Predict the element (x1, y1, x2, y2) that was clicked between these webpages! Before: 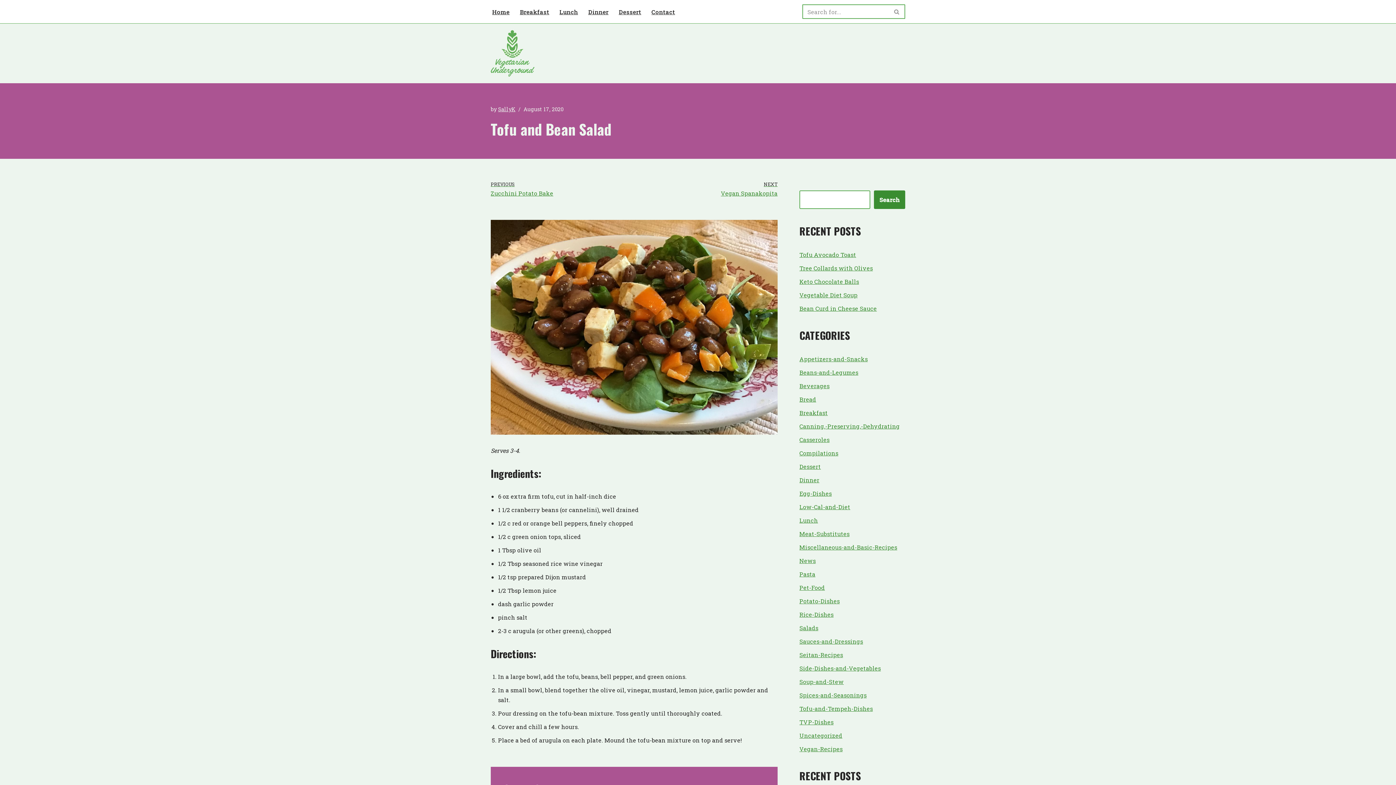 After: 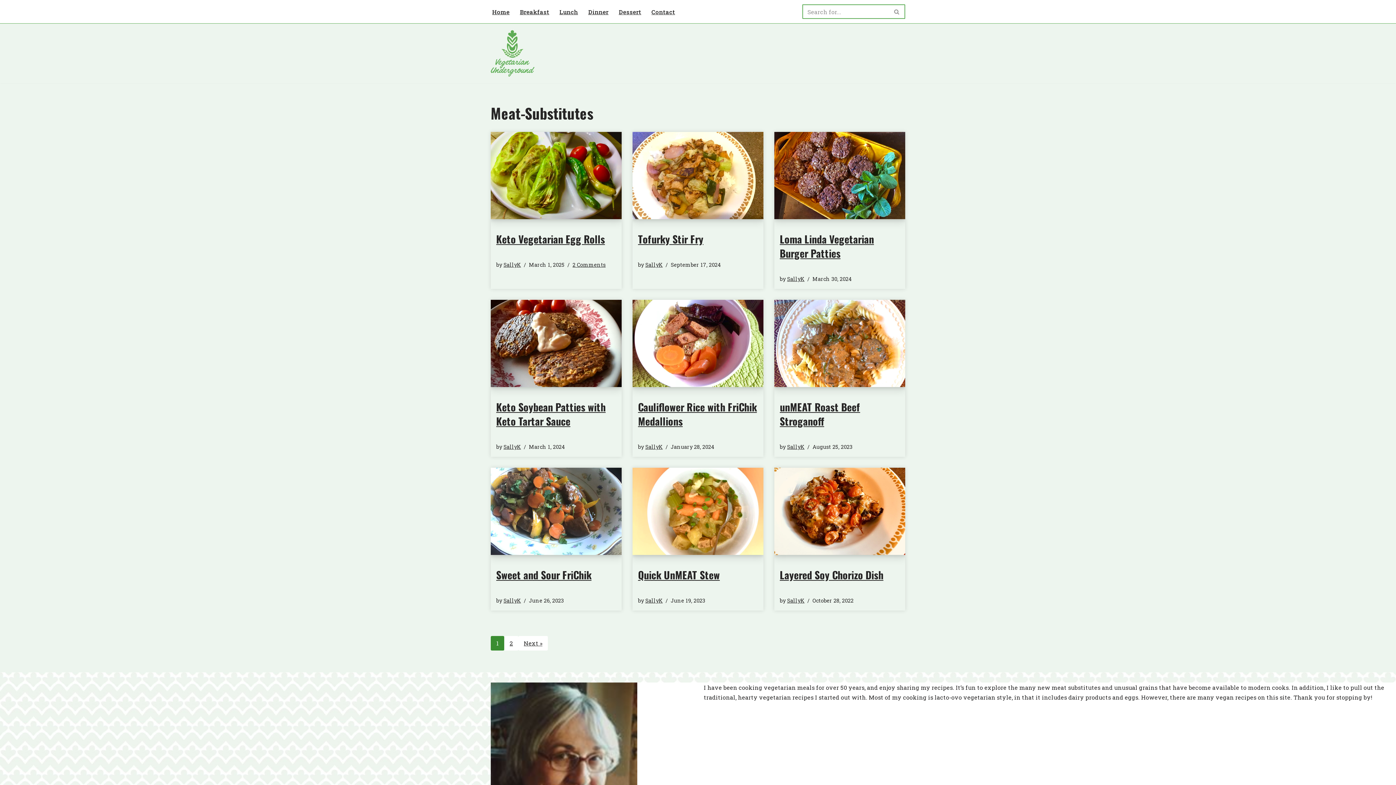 Action: bbox: (799, 530, 849, 537) label: Meat-Substitutes